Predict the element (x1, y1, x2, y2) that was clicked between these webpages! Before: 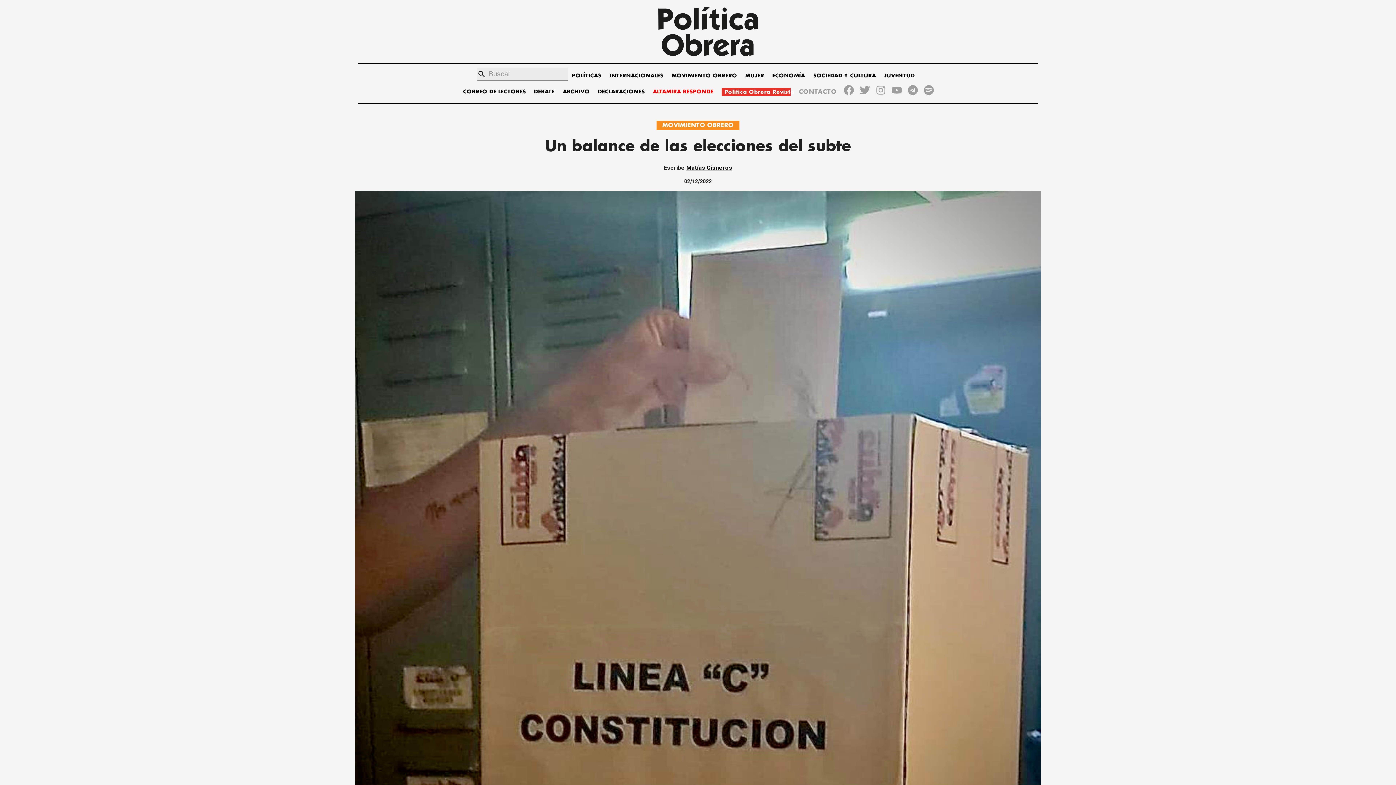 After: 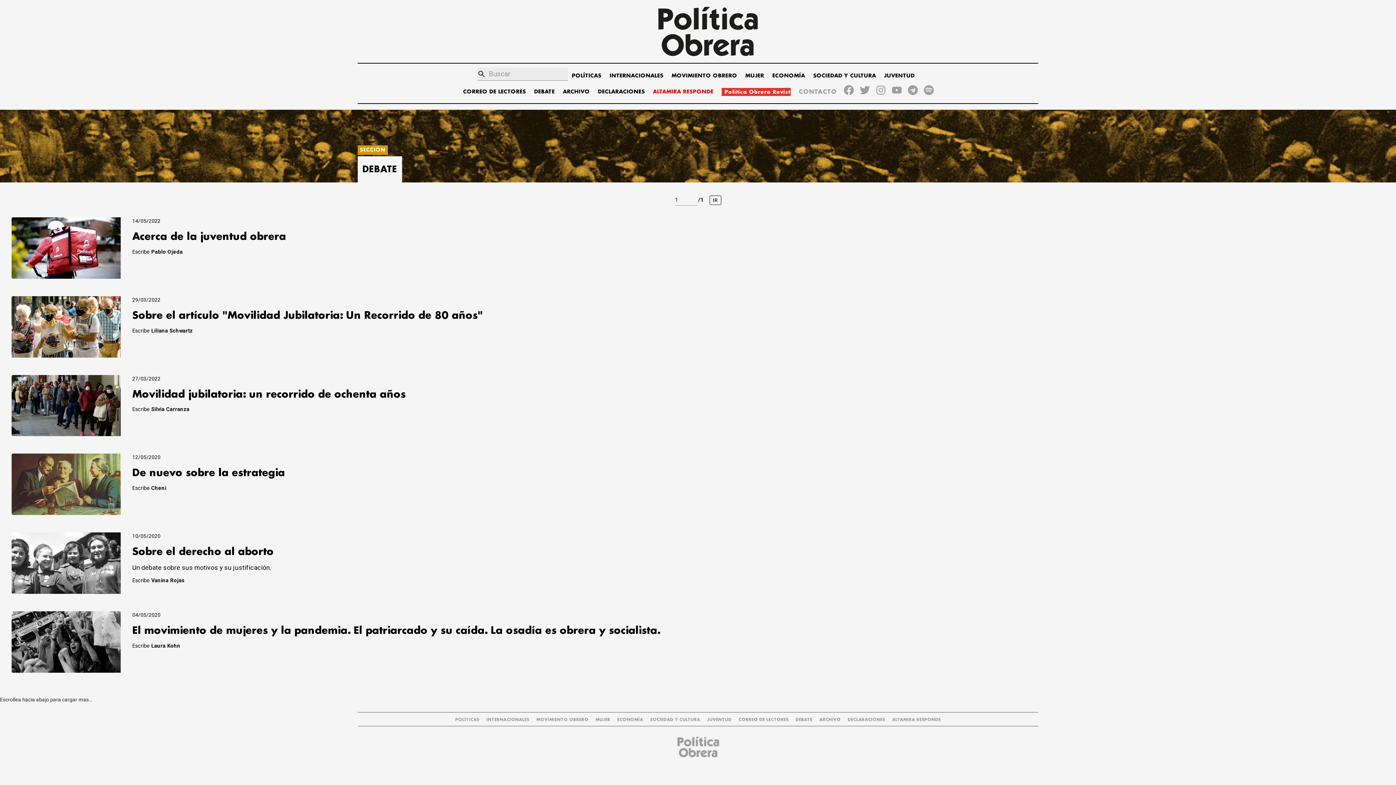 Action: label: DEBATE bbox: (534, 87, 554, 96)